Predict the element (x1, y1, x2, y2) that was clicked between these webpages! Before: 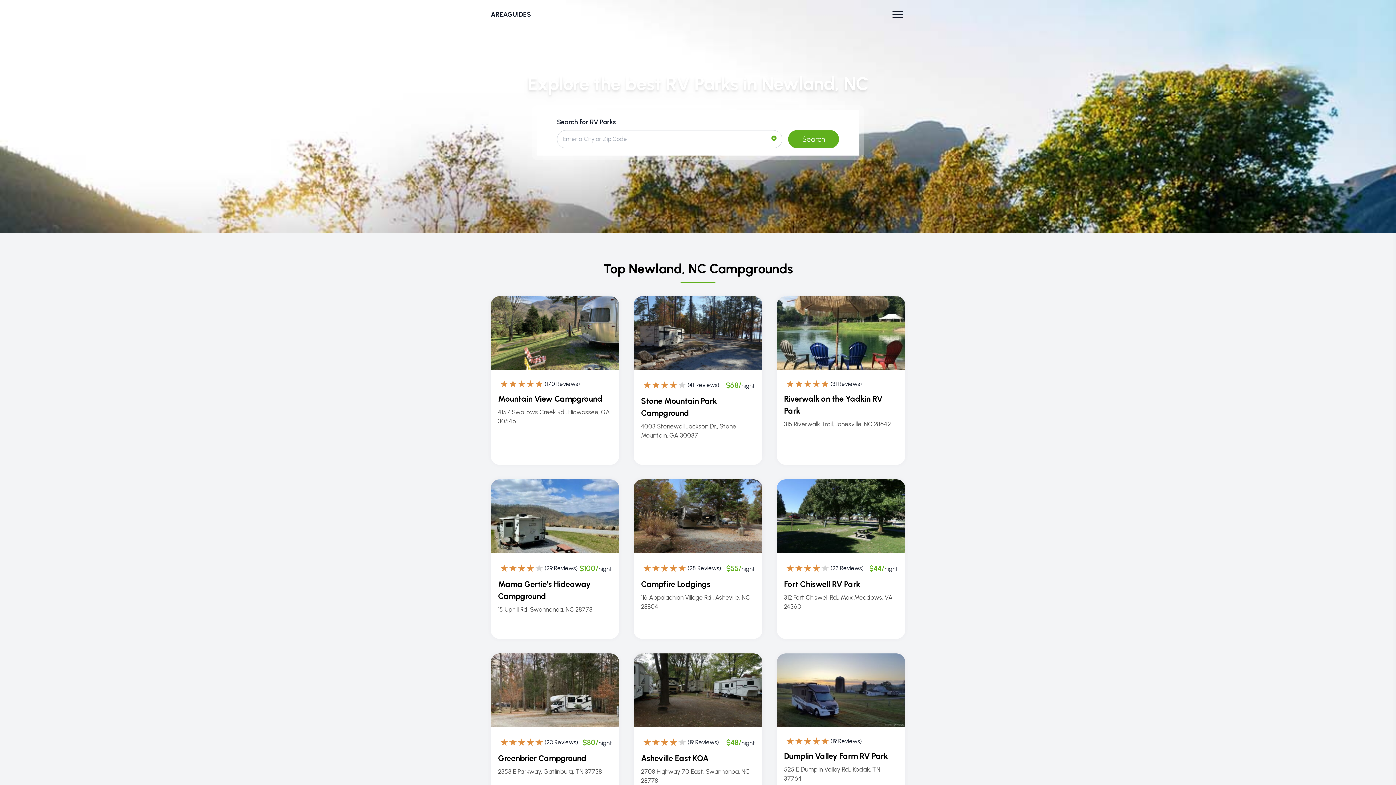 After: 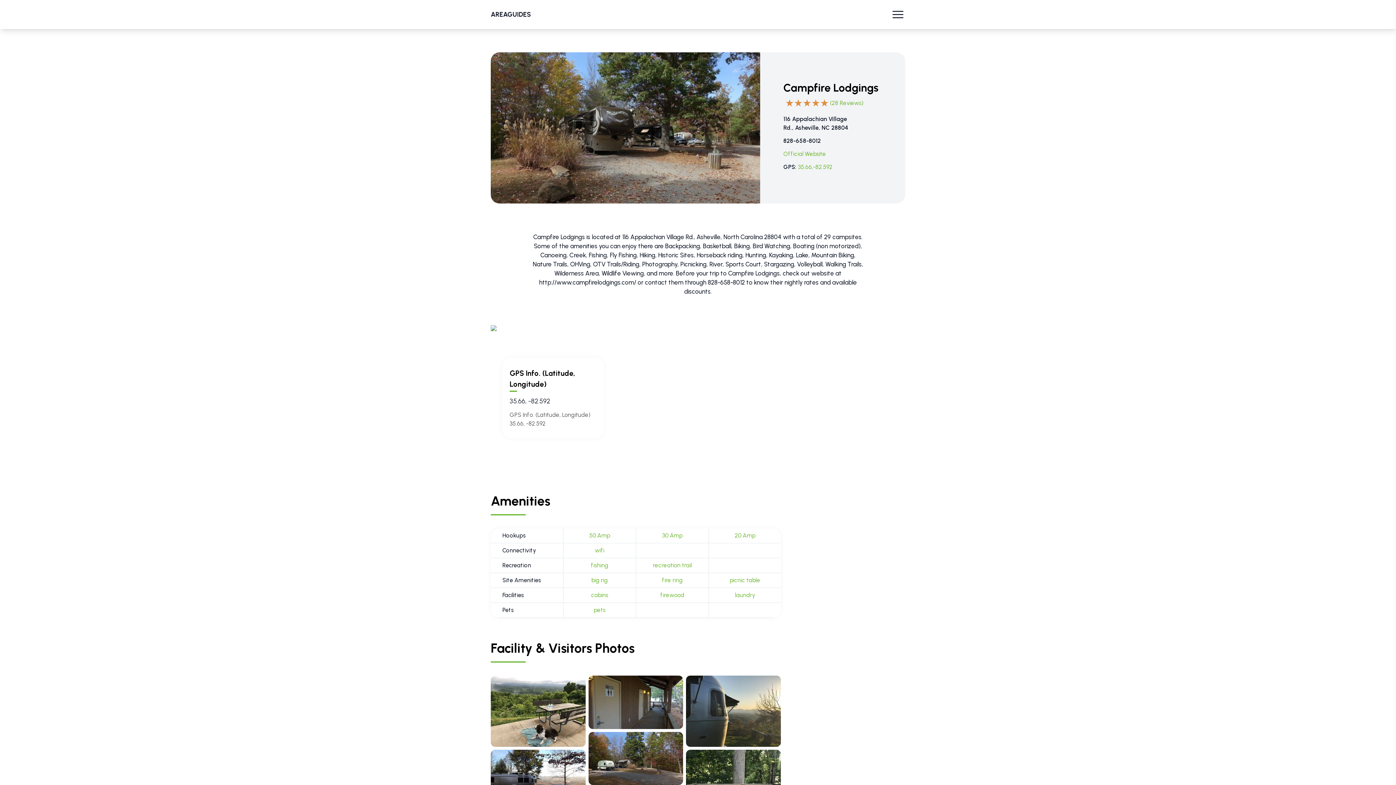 Action: bbox: (633, 479, 762, 639) label: (28 Reviews)

$55/night

Campfire Lodgings

116 Appalachian Village Rd., Asheville, NC 28804